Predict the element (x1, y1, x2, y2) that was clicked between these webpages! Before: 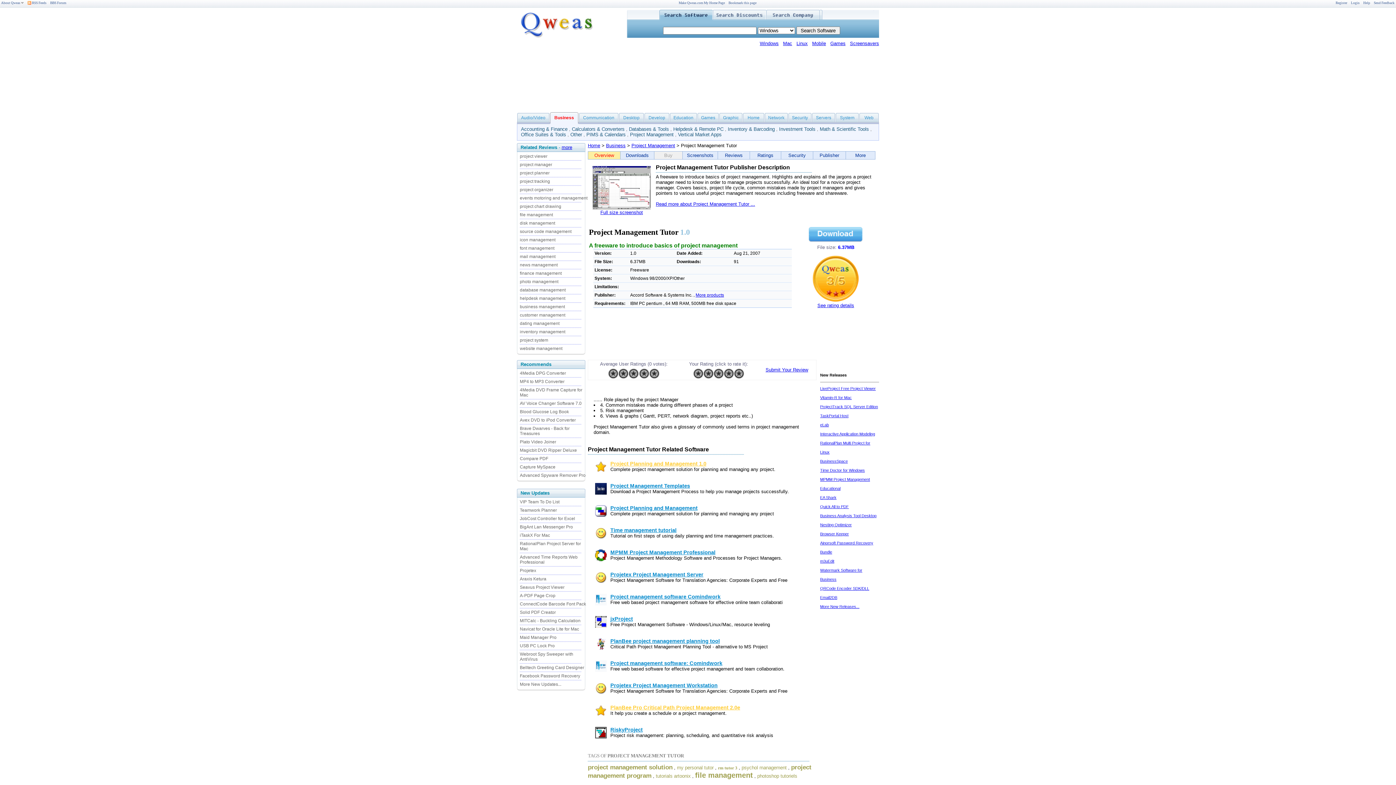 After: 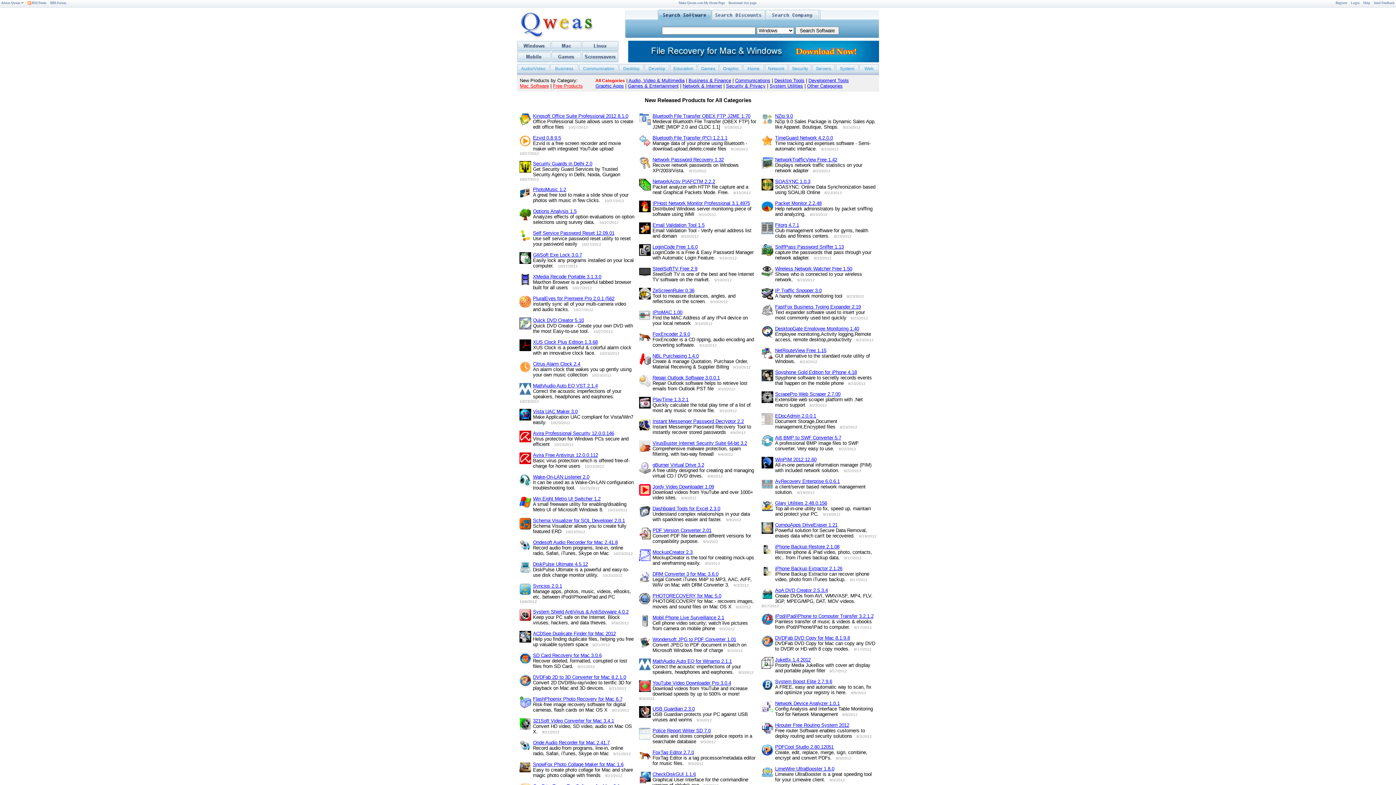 Action: bbox: (820, 604, 859, 609) label: More New Releases...